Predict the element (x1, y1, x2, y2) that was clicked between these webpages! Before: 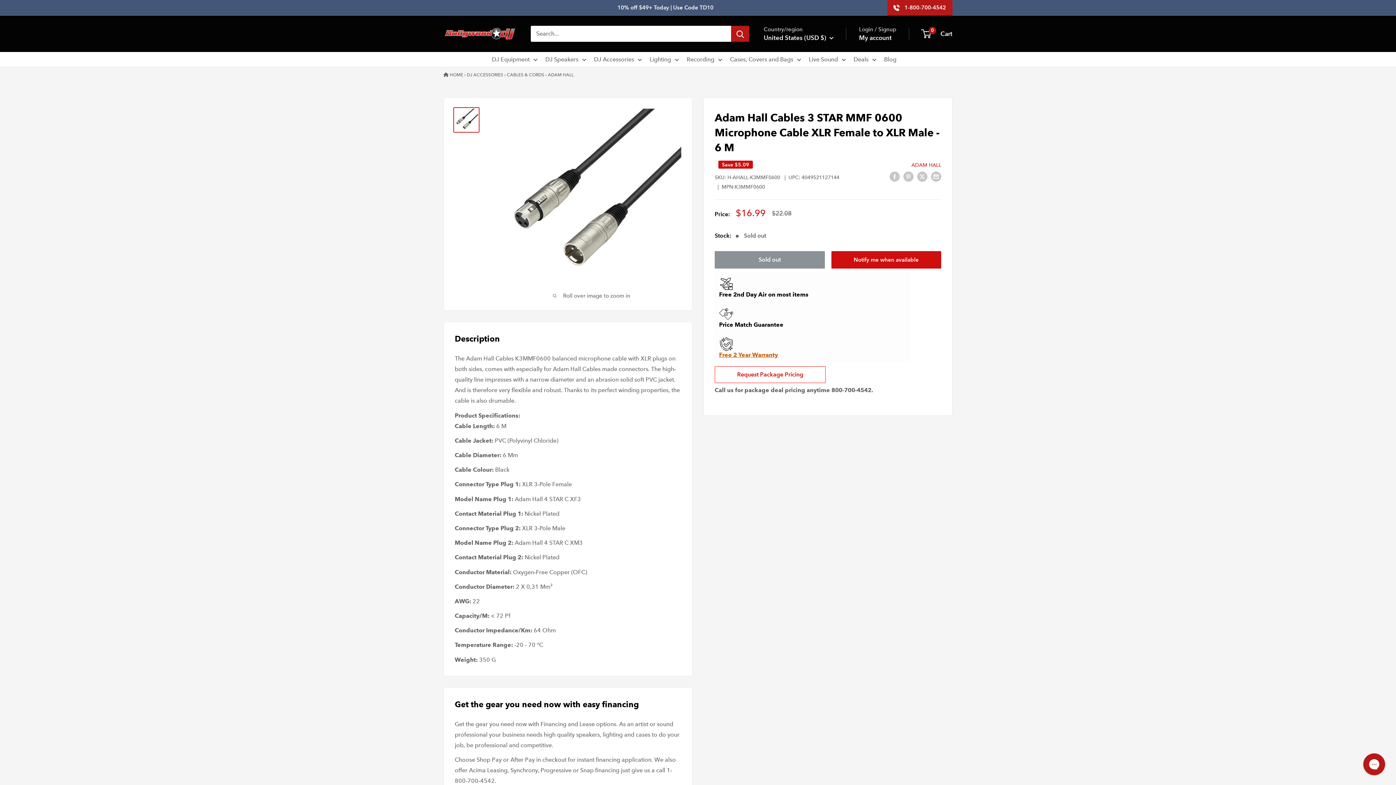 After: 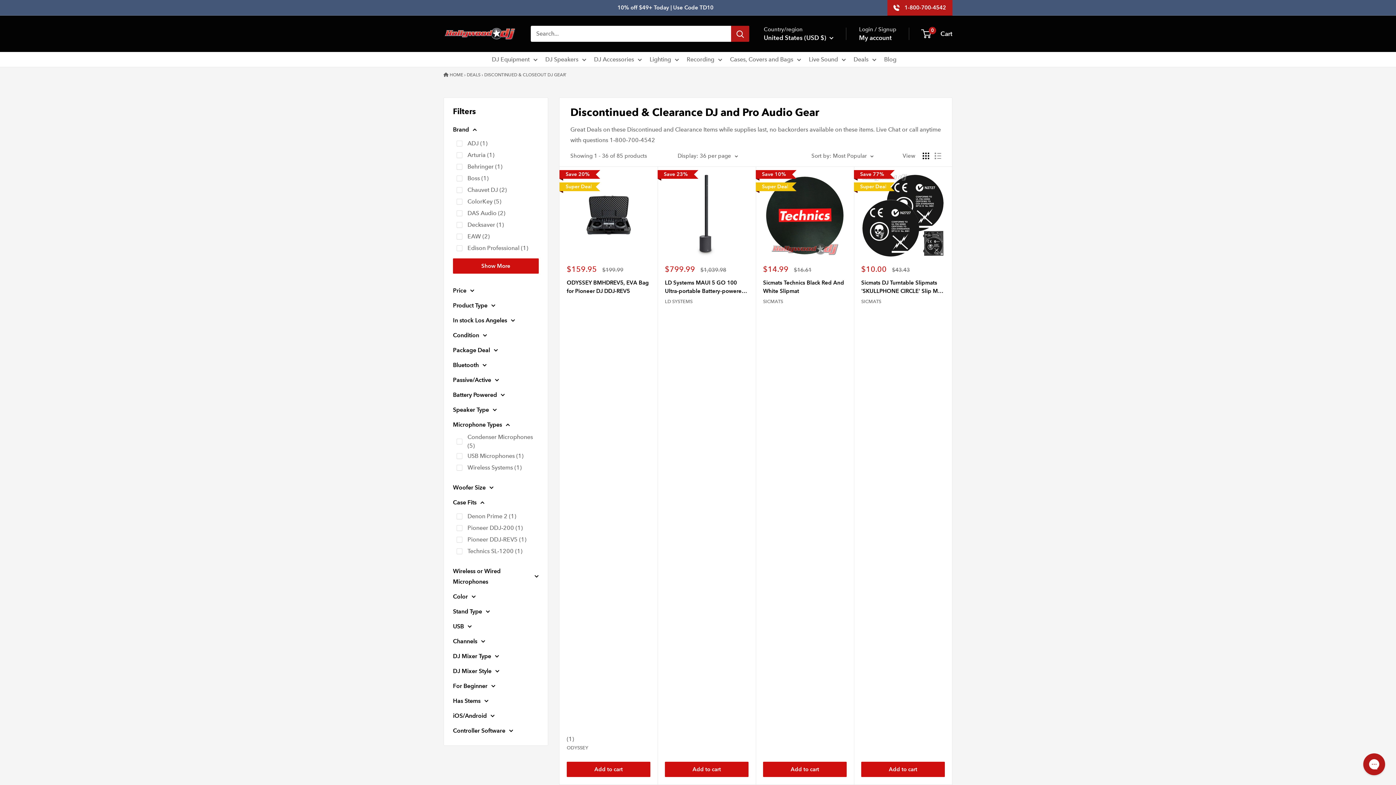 Action: label: Deals bbox: (853, 54, 876, 64)